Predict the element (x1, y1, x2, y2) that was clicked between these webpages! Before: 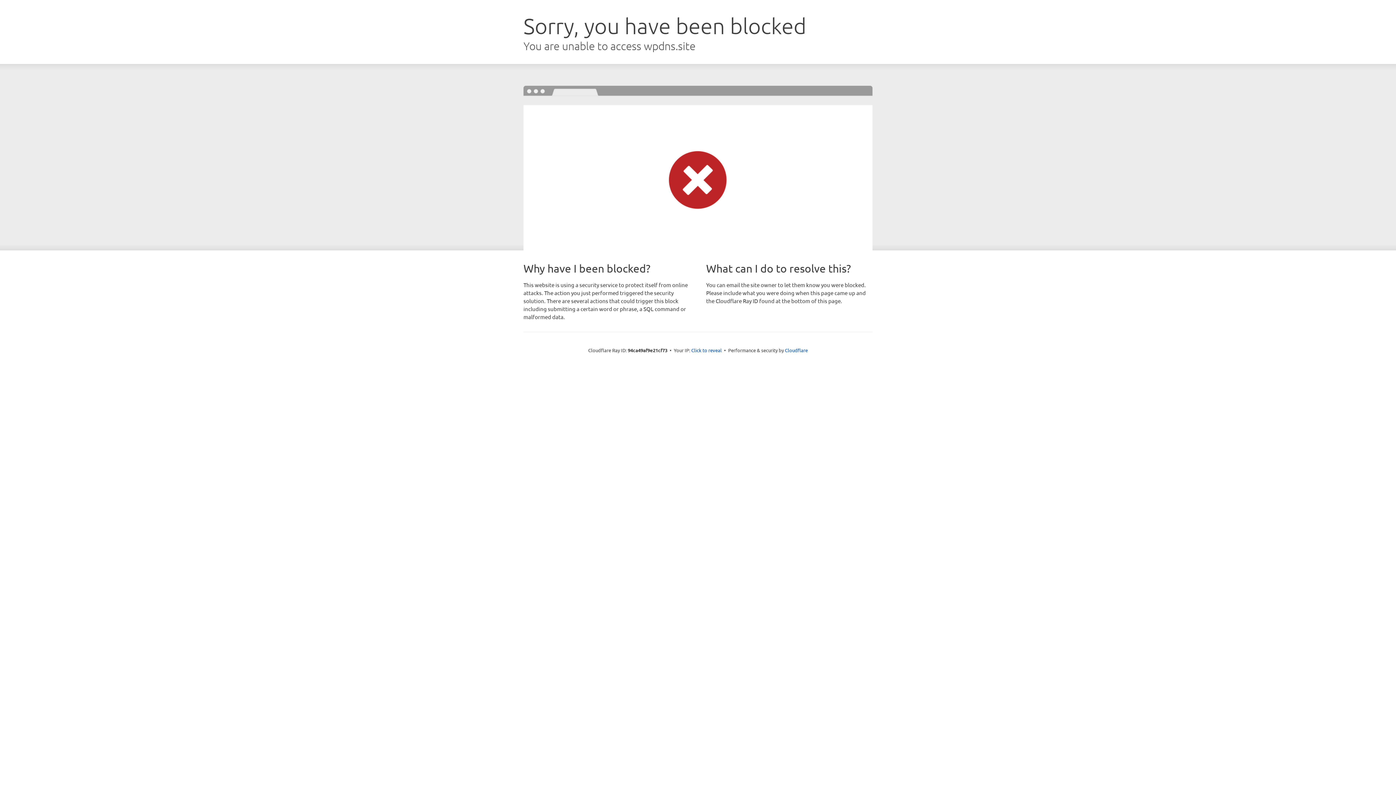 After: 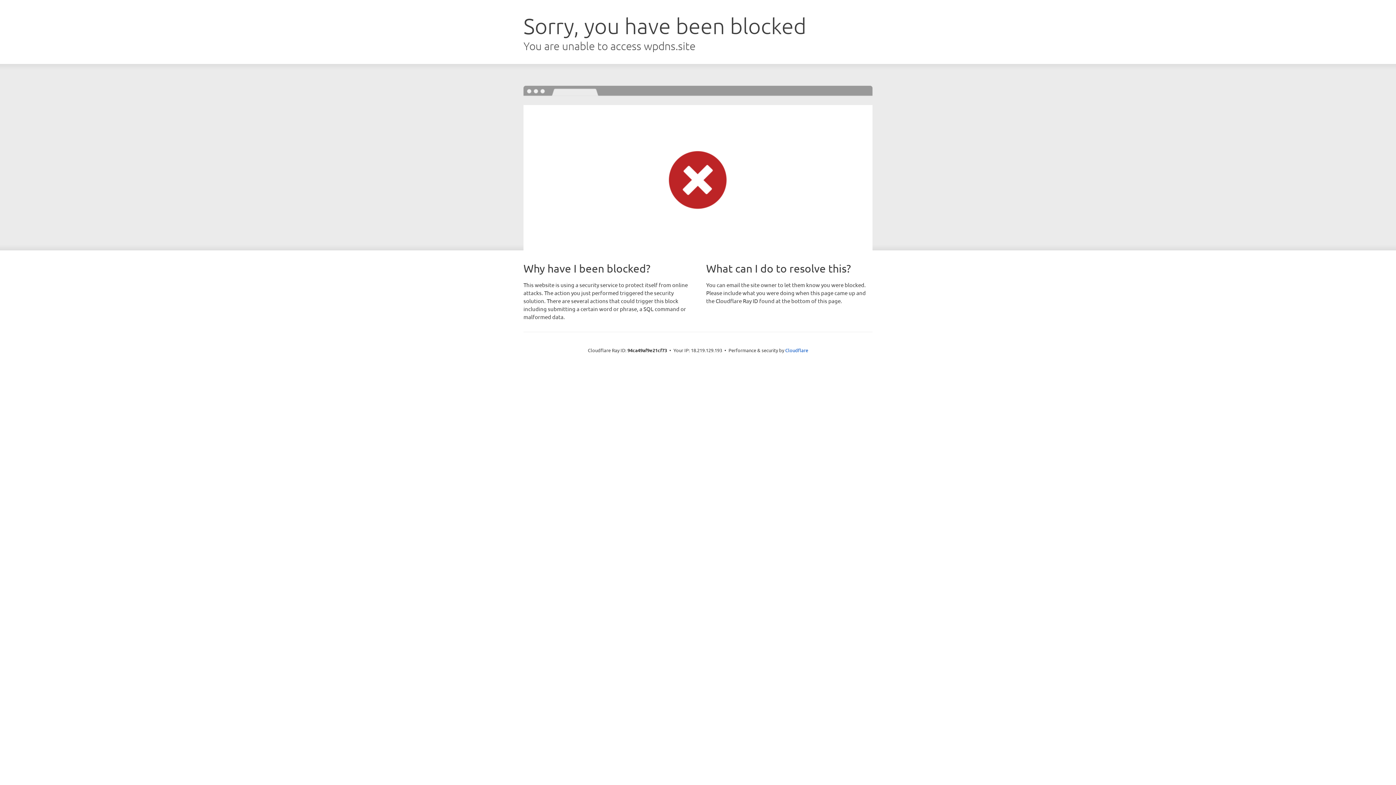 Action: bbox: (691, 346, 722, 353) label: Click to reveal